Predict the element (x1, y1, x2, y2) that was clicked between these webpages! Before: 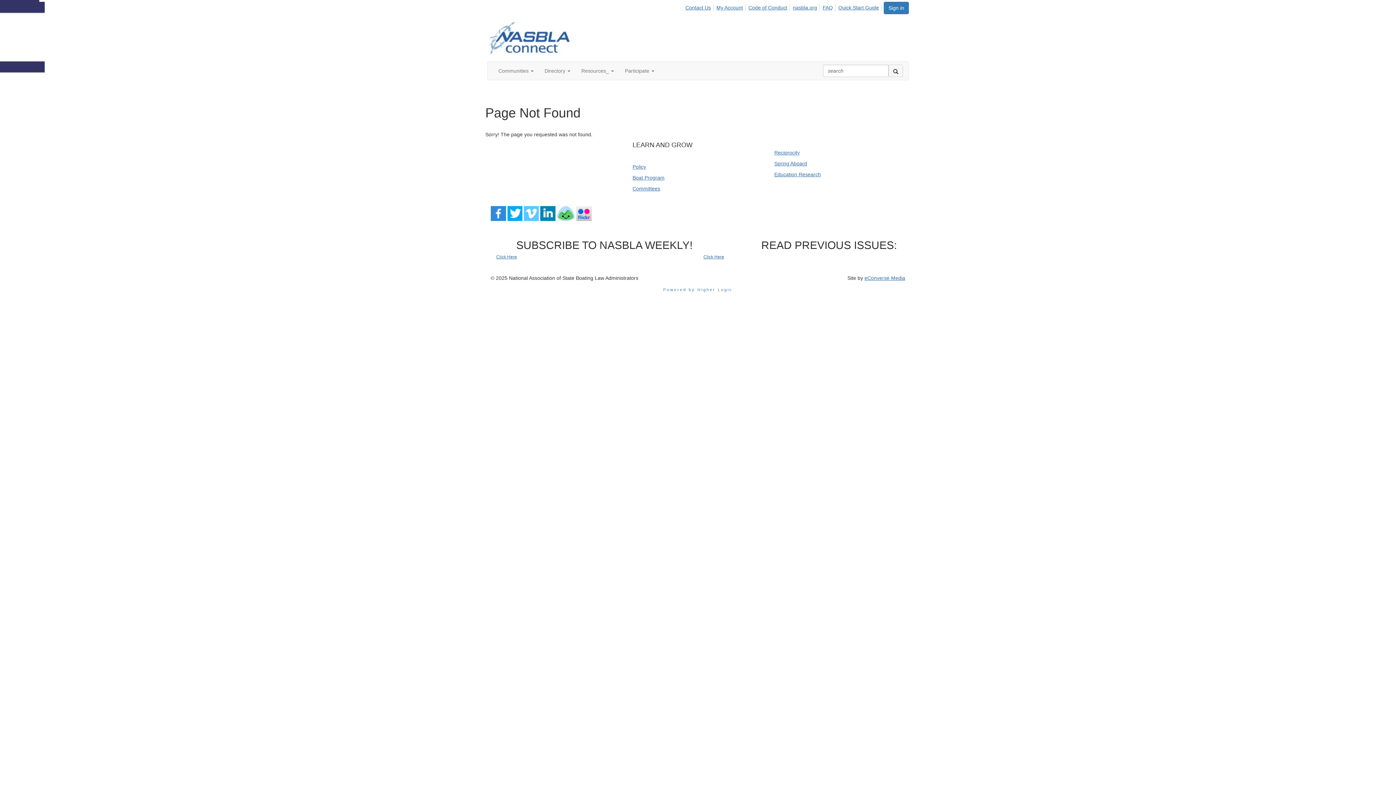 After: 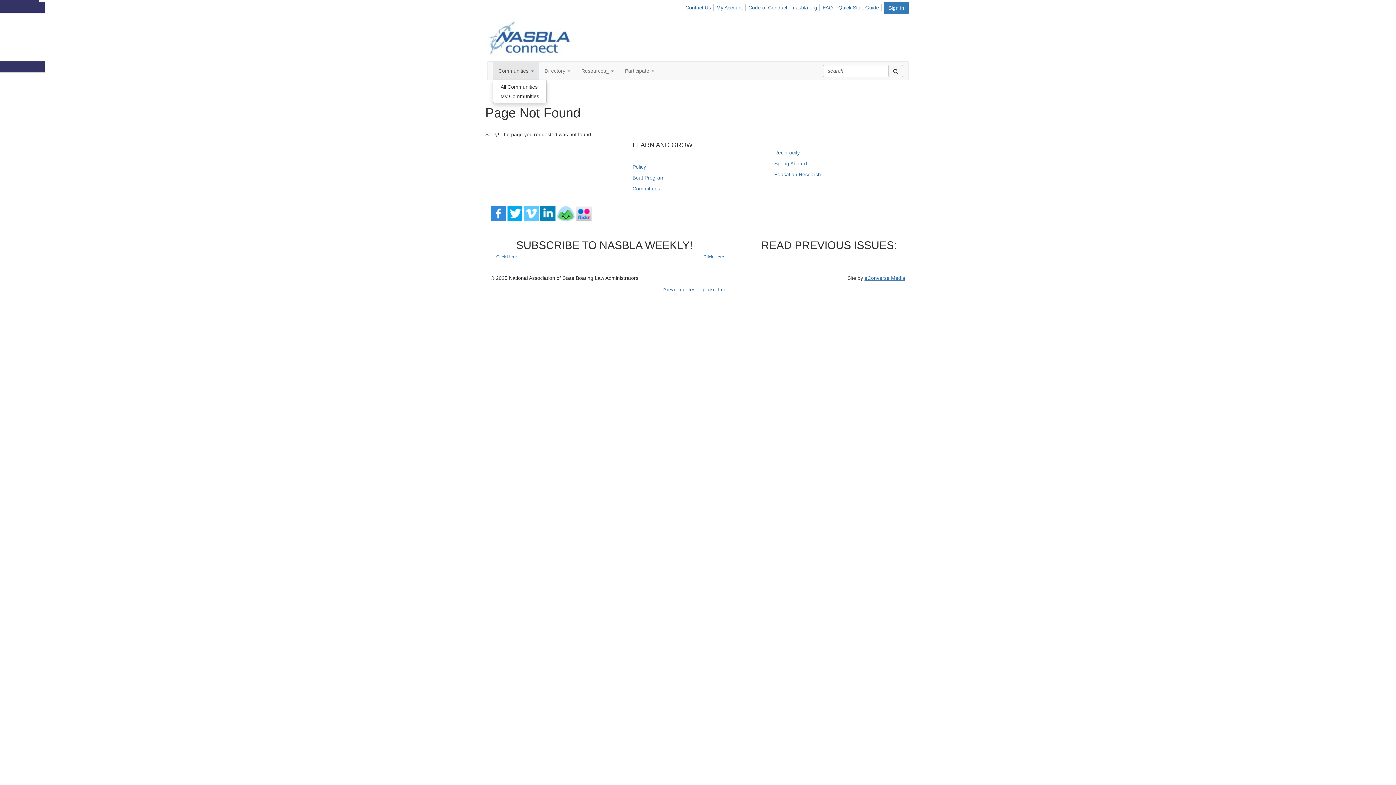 Action: bbox: (493, 61, 539, 80) label: Communities 